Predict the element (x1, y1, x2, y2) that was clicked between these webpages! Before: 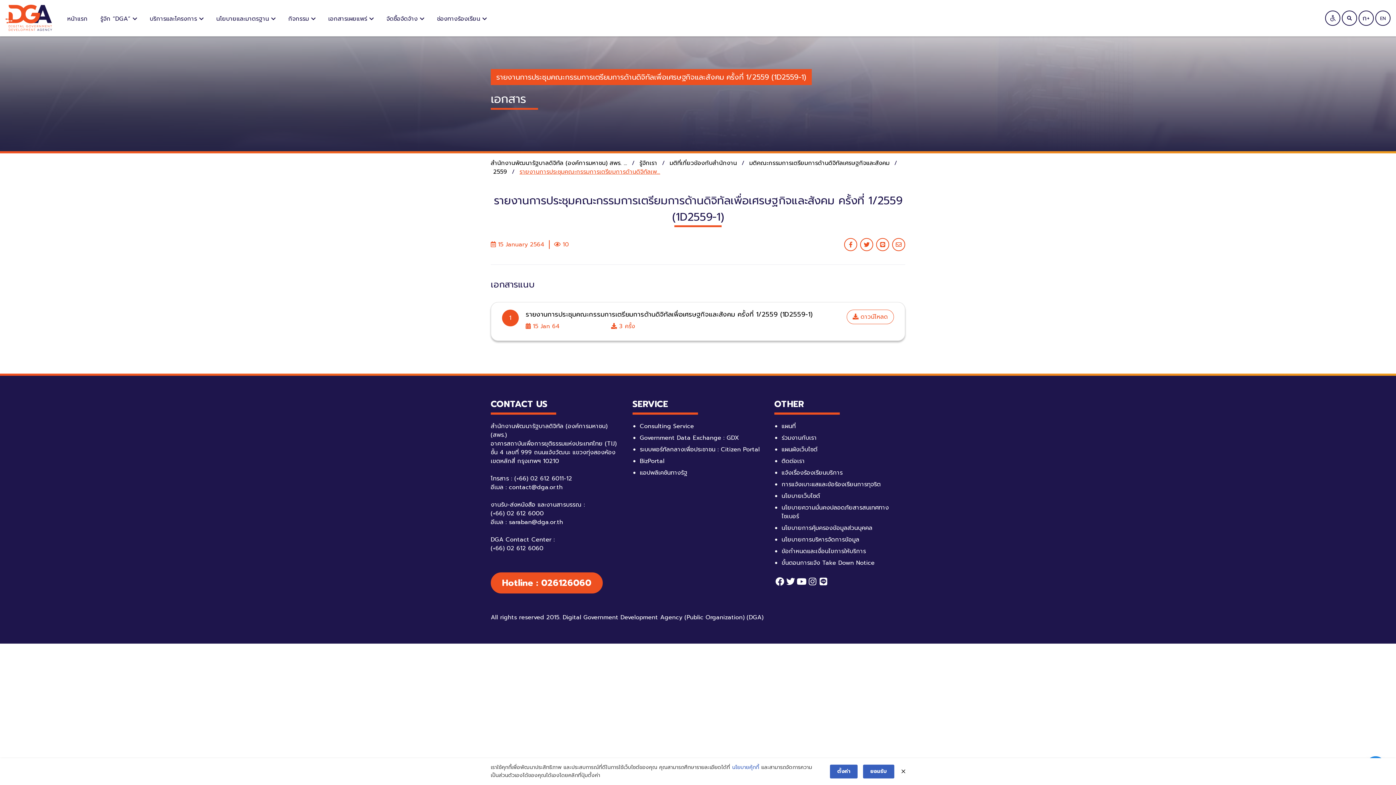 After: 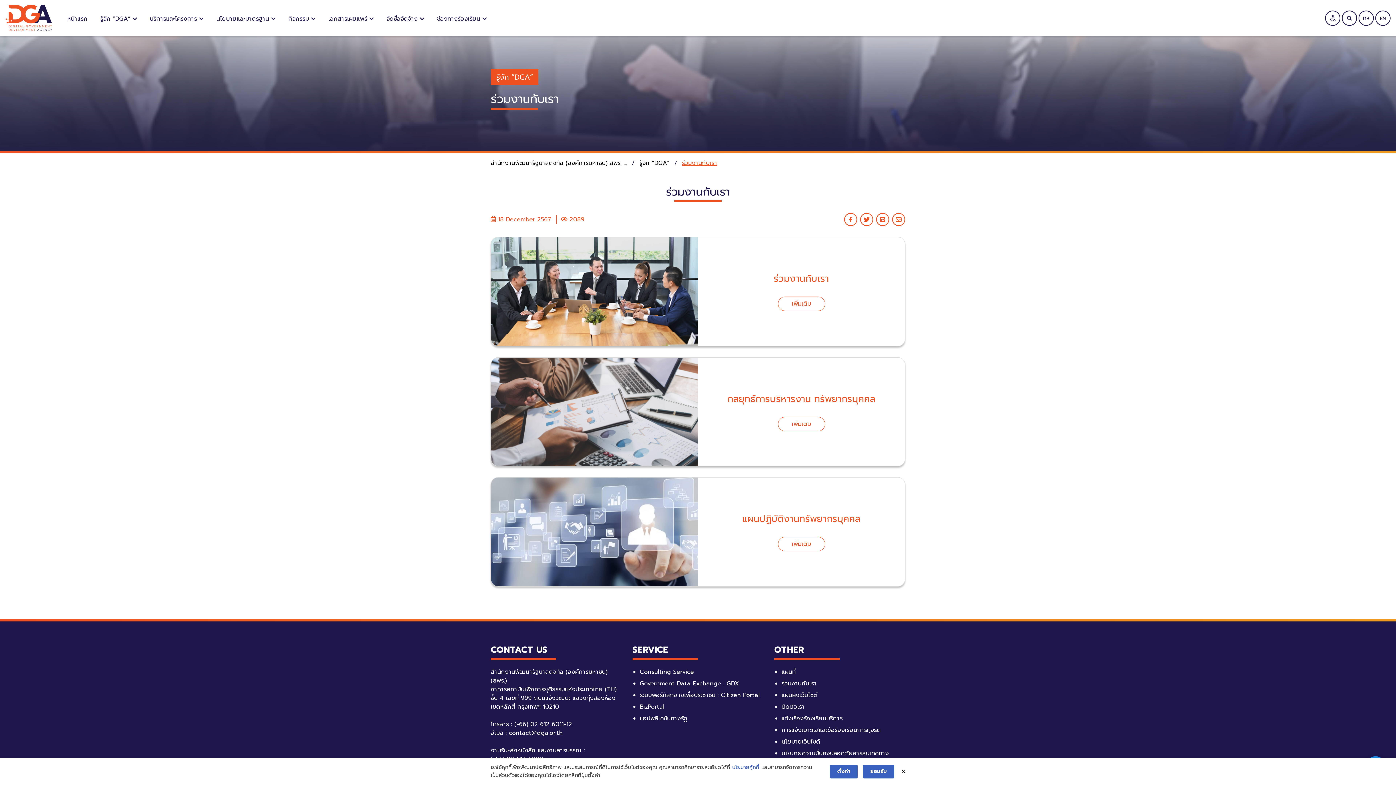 Action: label: ร่วมงานกับเรา bbox: (781, 433, 817, 442)